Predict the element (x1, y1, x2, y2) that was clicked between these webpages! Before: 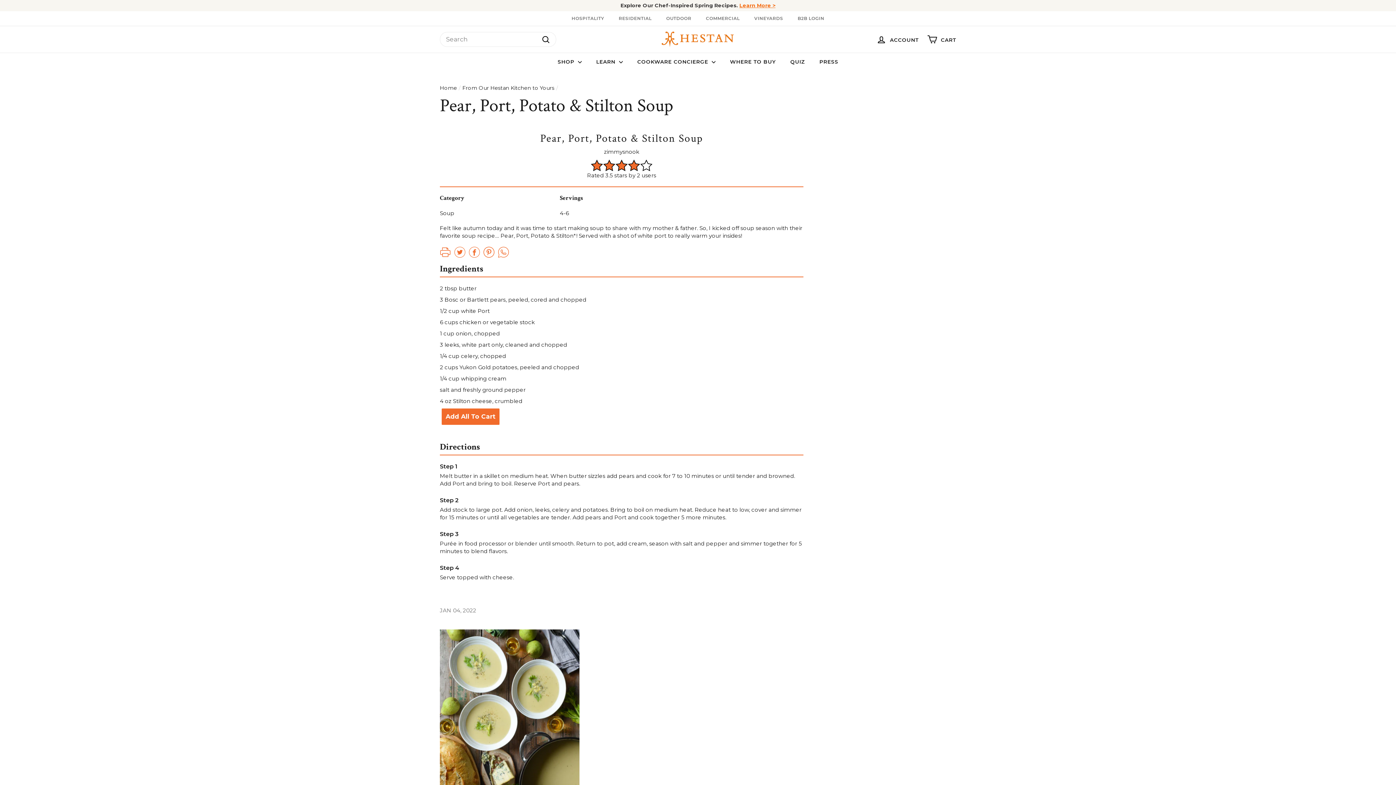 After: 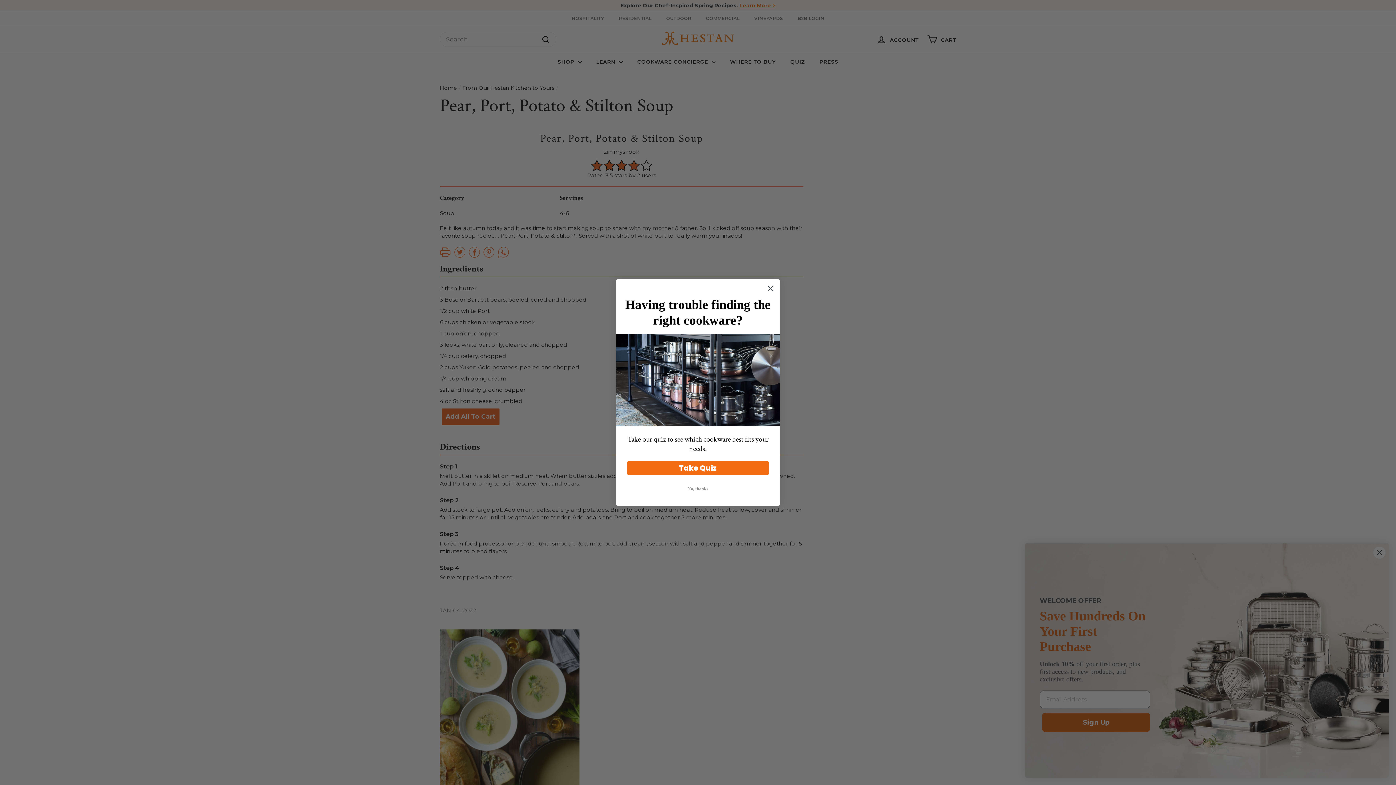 Action: bbox: (441, 408, 499, 425) label: Add All To Cart